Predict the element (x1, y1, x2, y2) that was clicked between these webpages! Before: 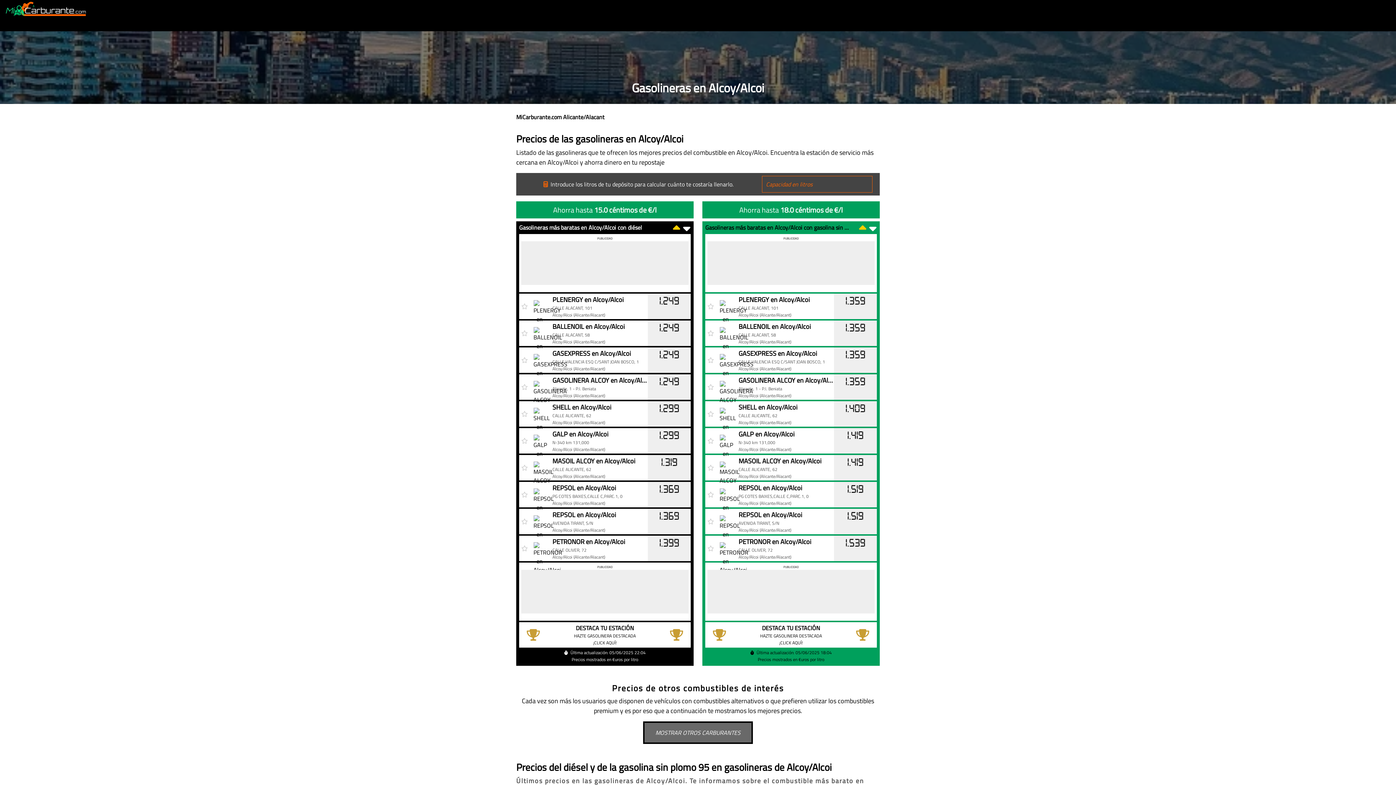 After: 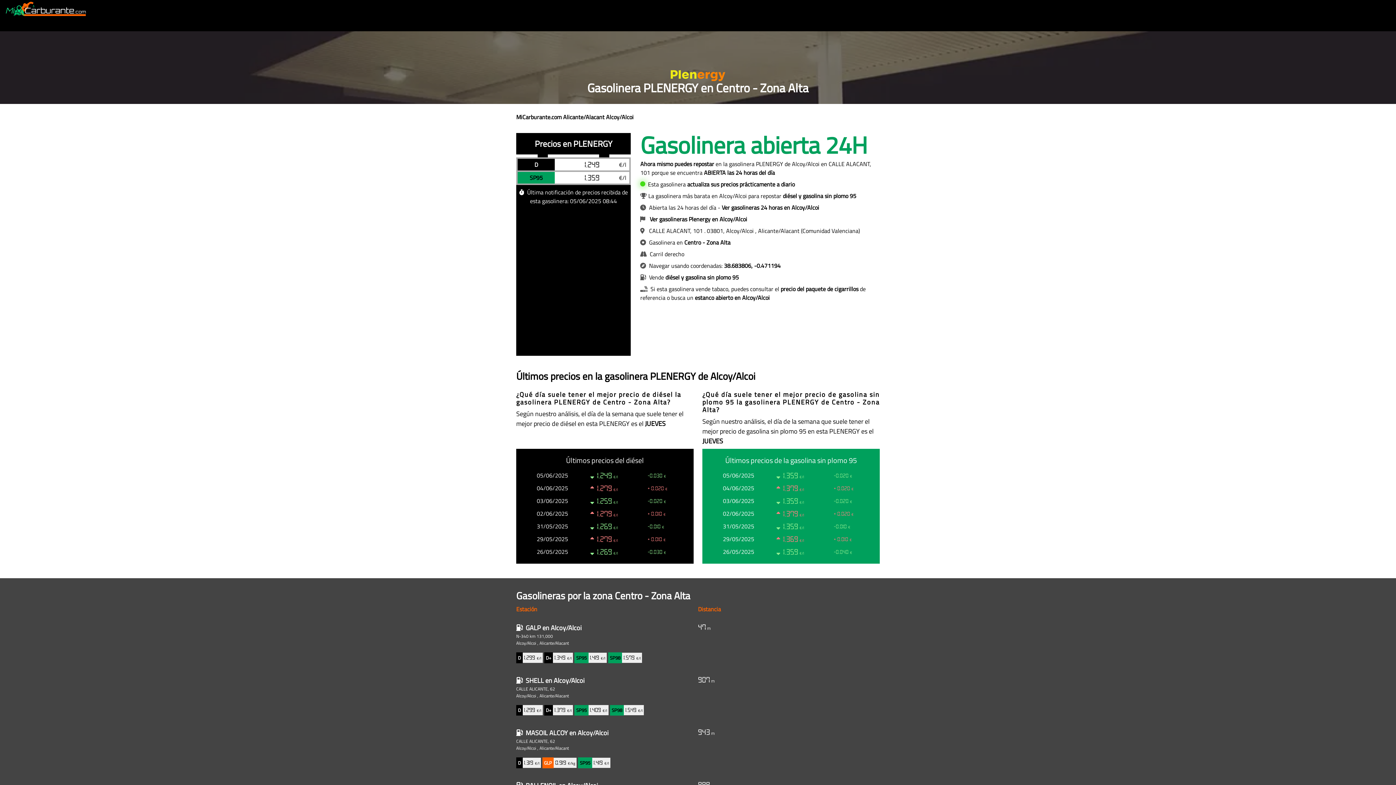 Action: label: PLENERGY en Alcoy/Alcoi

CALLE ALACANT, 101
Alcoy/Alcoi (Alicante/Alacant) bbox: (530, 294, 648, 318)